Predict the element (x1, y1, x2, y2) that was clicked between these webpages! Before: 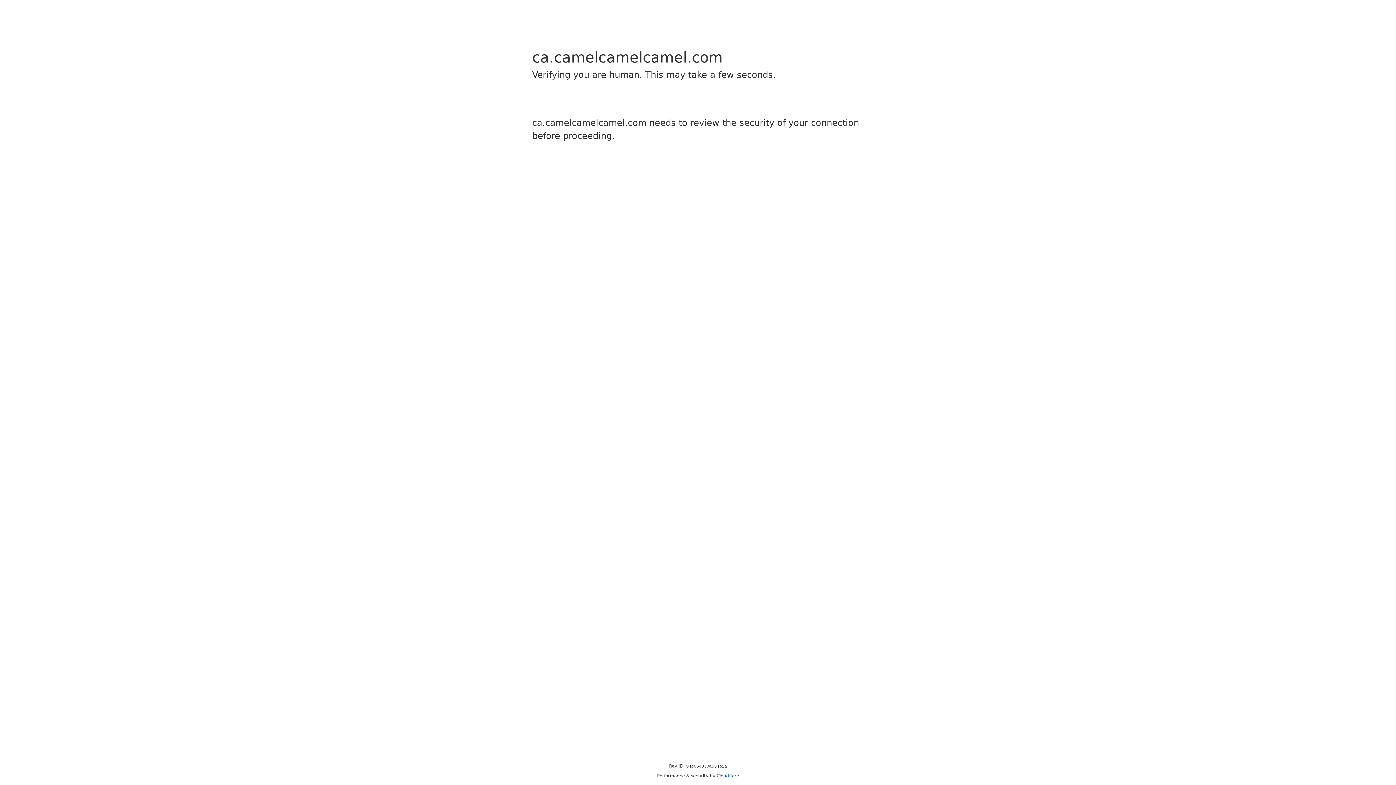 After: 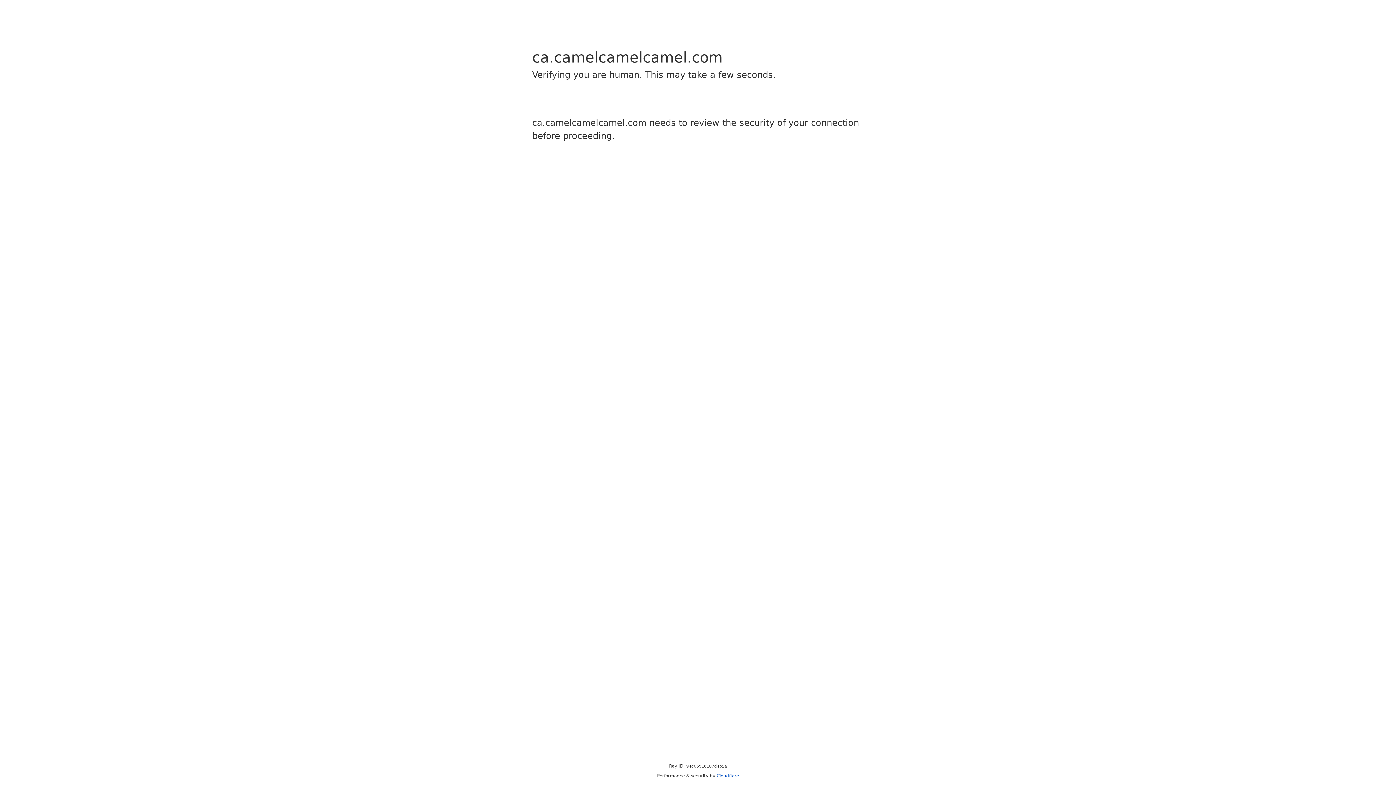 Action: label: Cloudflare bbox: (716, 773, 739, 778)